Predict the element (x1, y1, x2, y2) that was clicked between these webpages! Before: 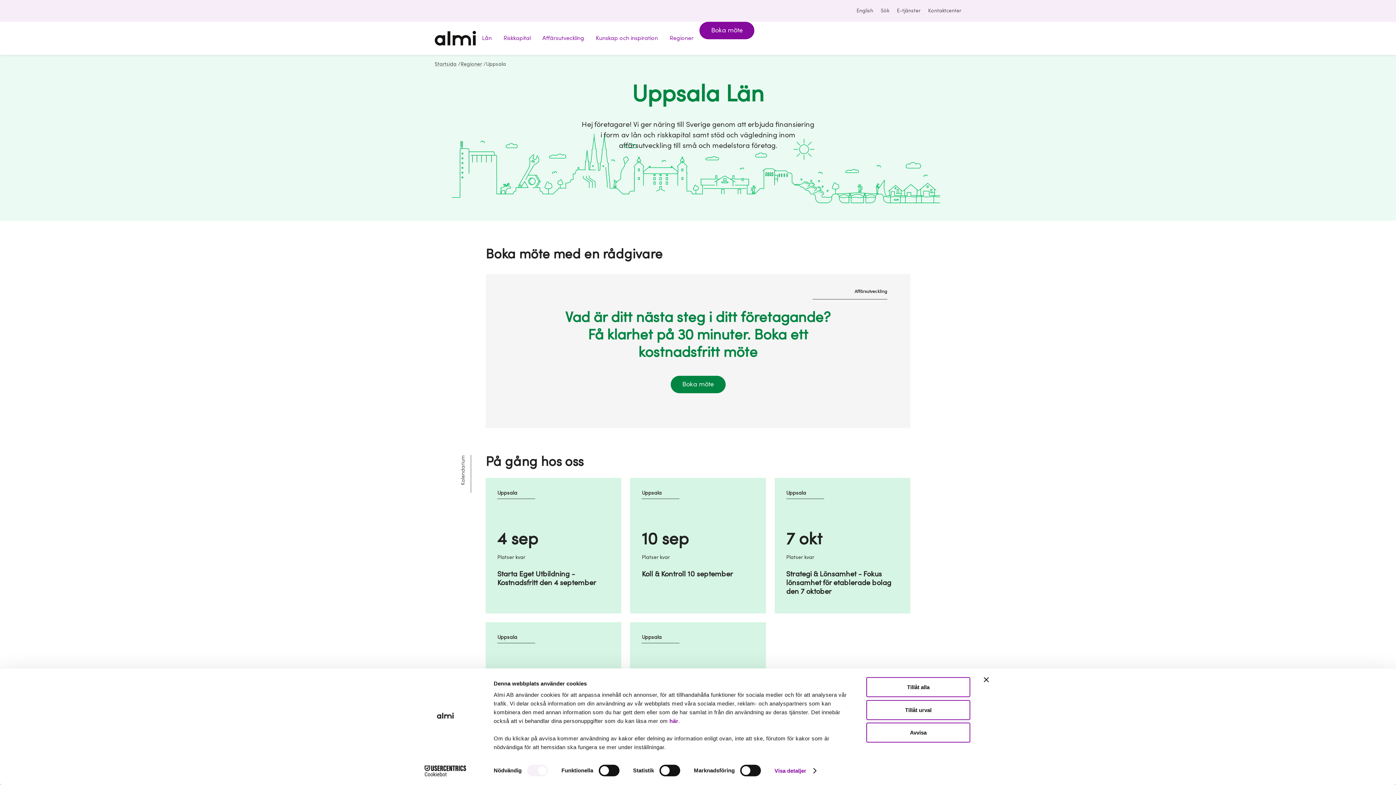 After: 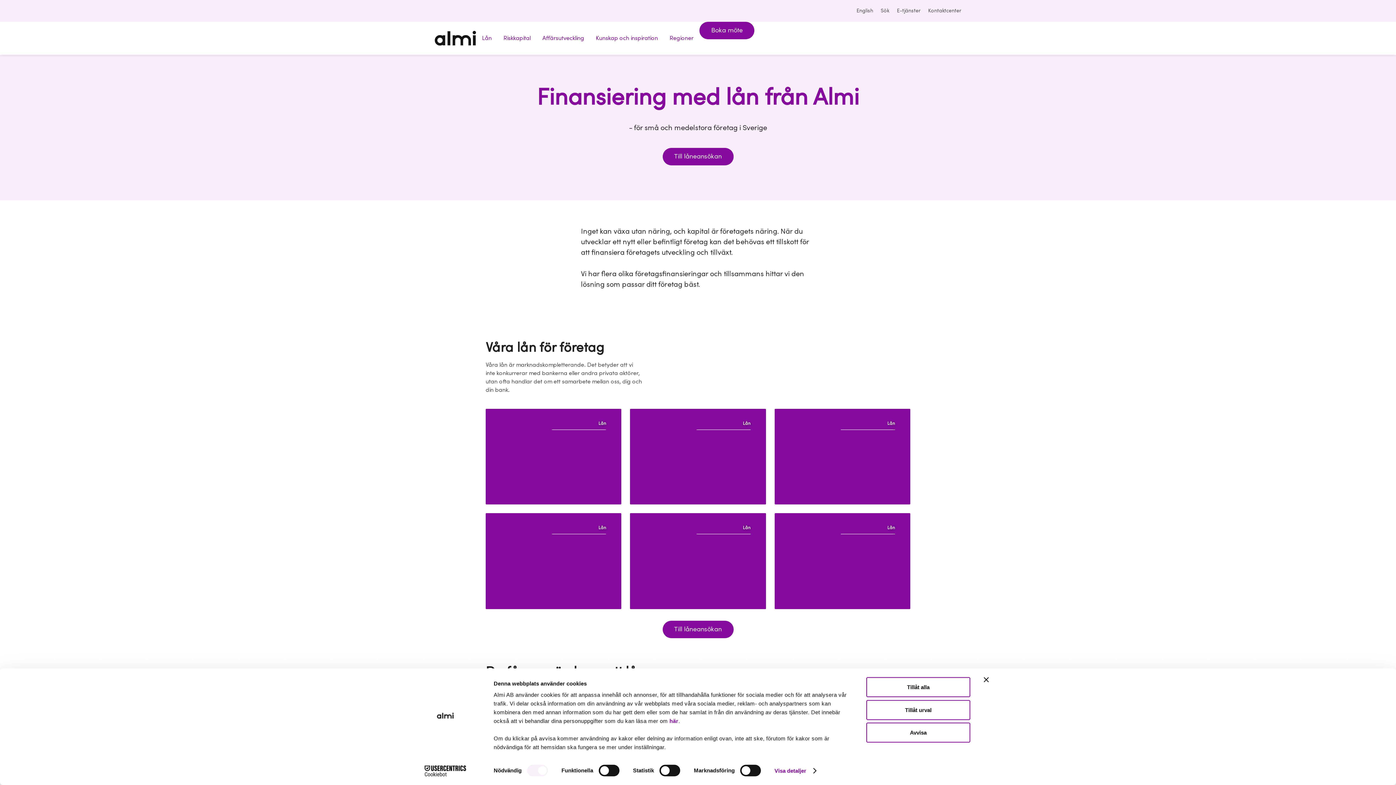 Action: label: Lån bbox: (476, 21, 497, 54)